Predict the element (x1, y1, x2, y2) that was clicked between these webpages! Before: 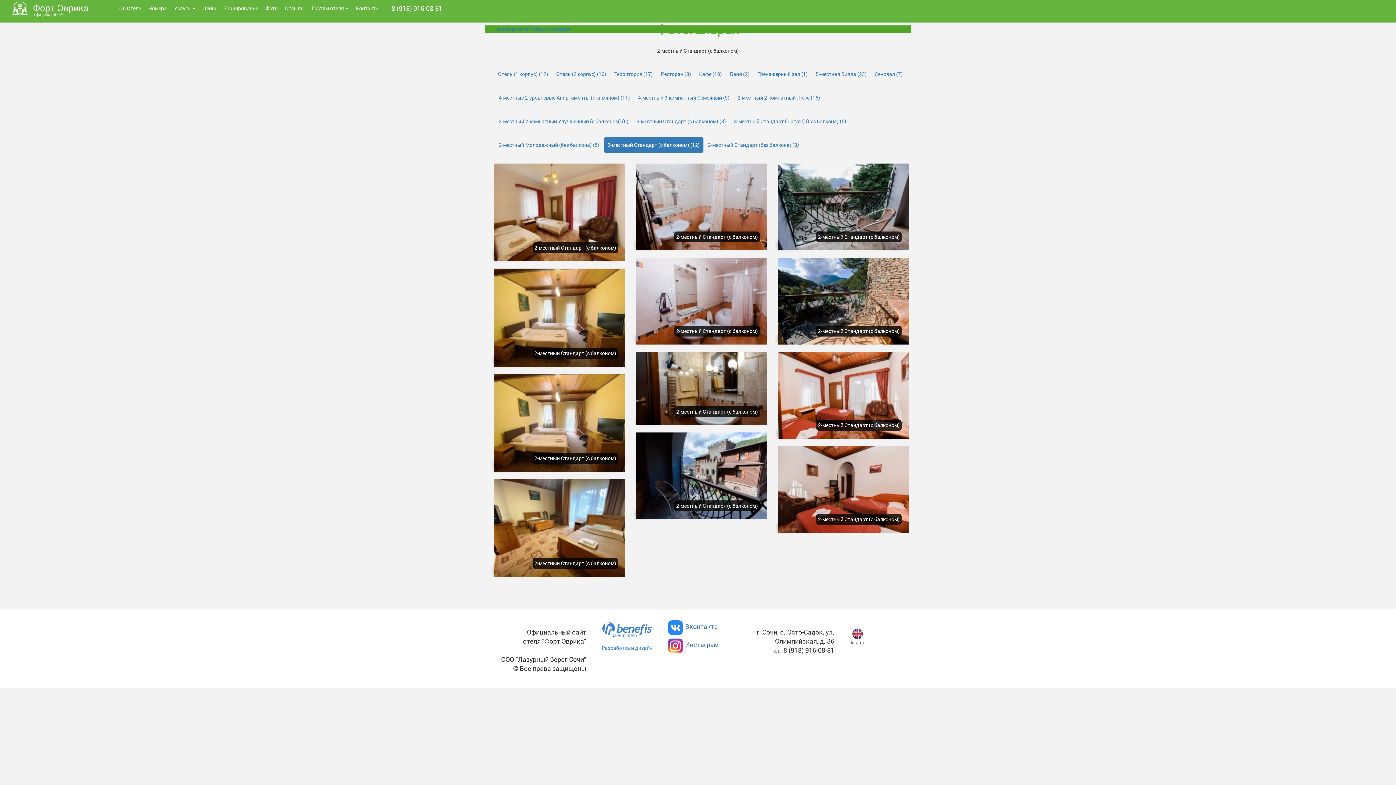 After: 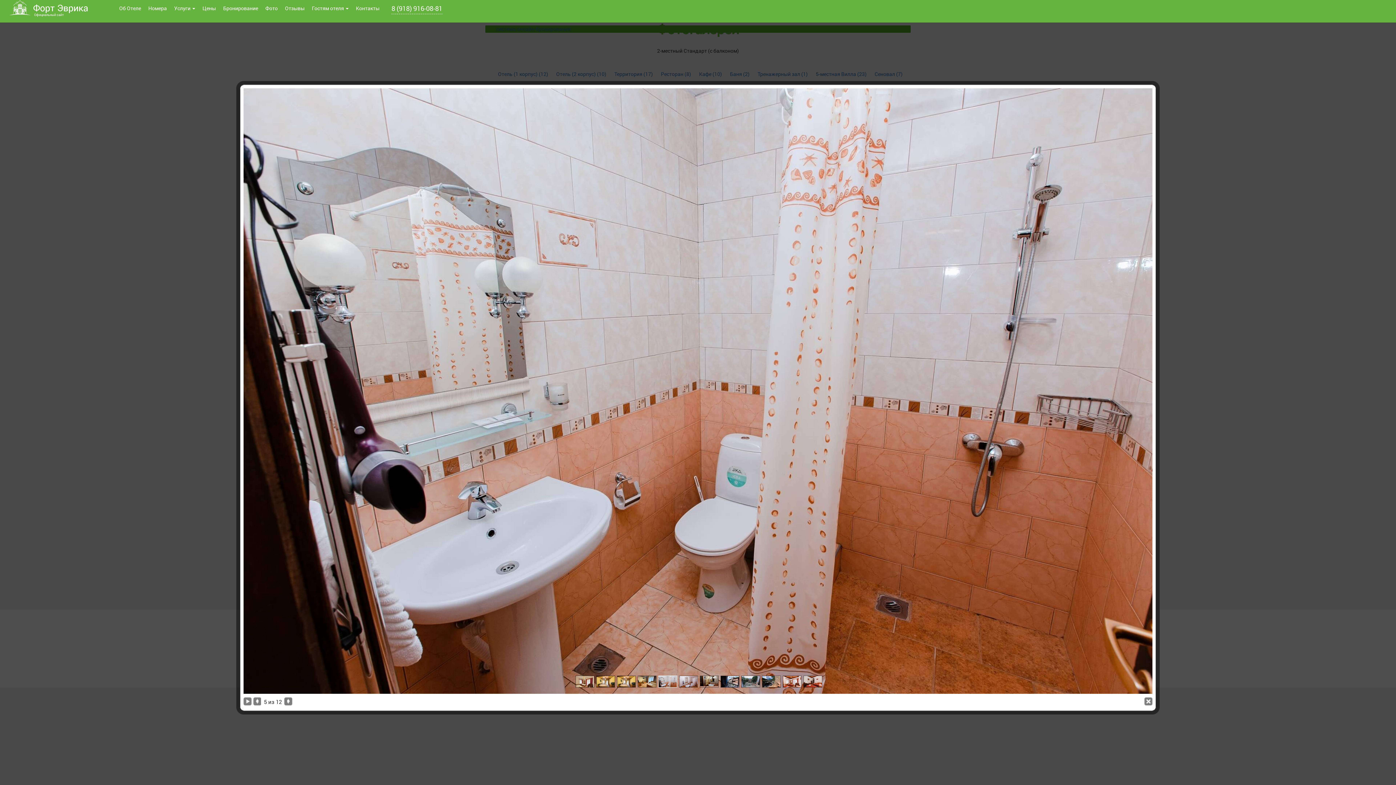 Action: bbox: (632, 202, 770, 209)